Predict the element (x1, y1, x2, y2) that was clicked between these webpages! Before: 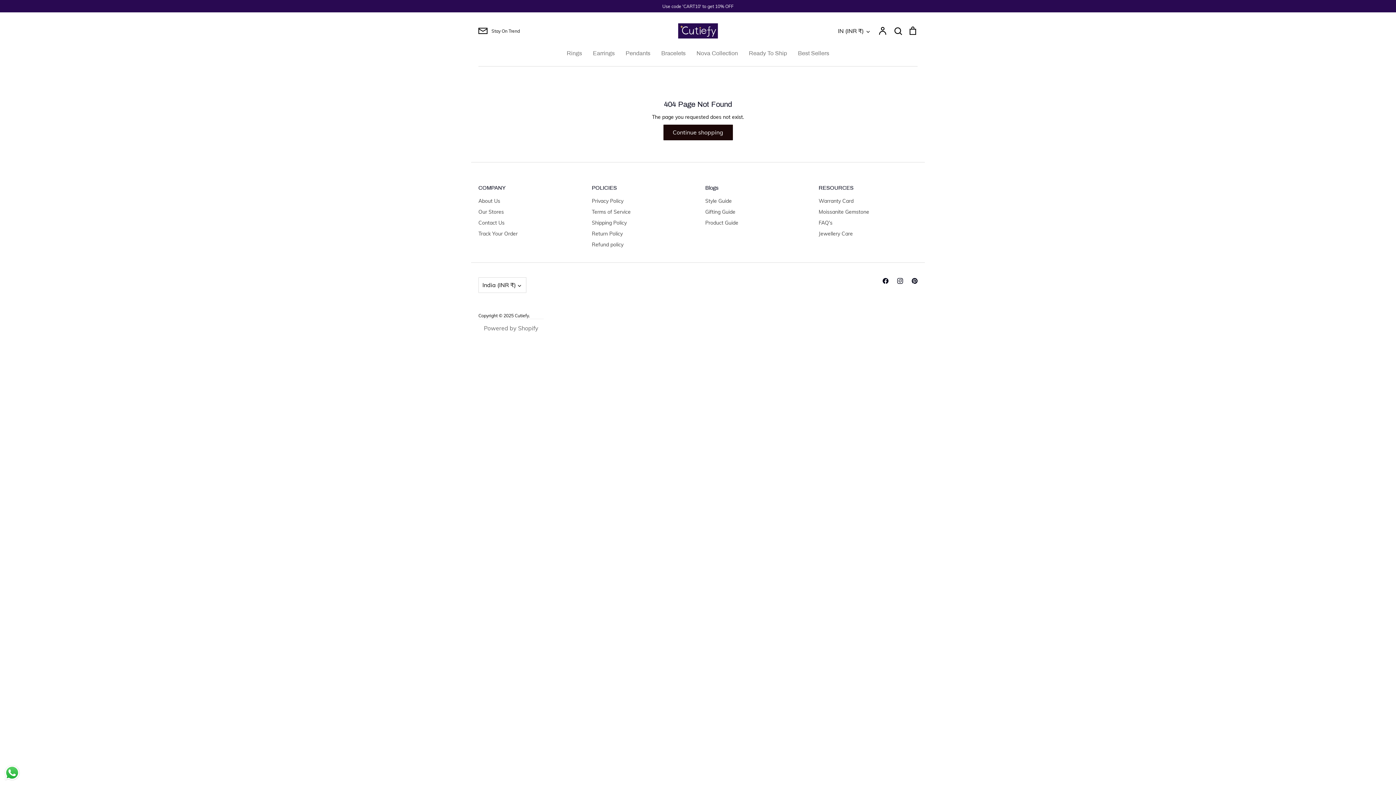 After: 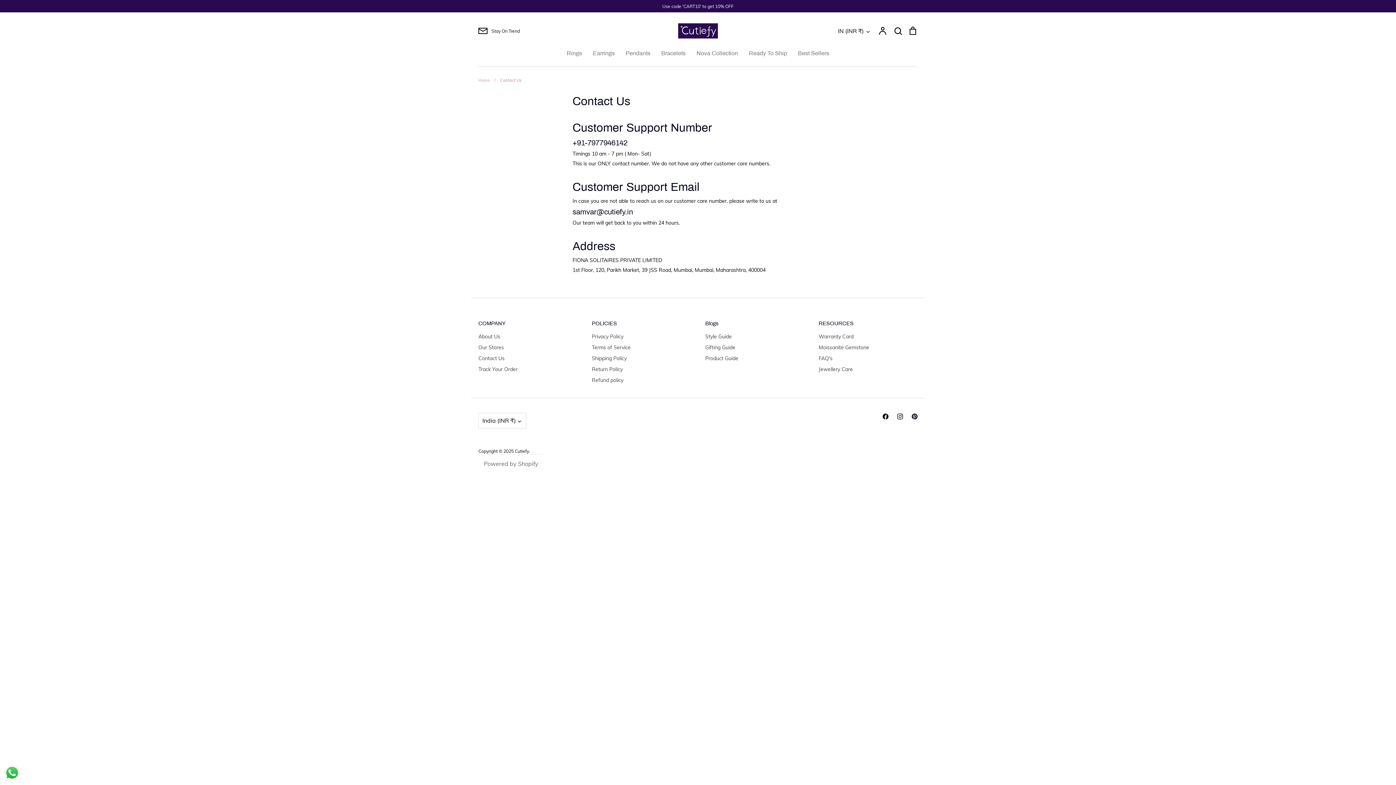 Action: bbox: (478, 218, 504, 226) label: Contact Us